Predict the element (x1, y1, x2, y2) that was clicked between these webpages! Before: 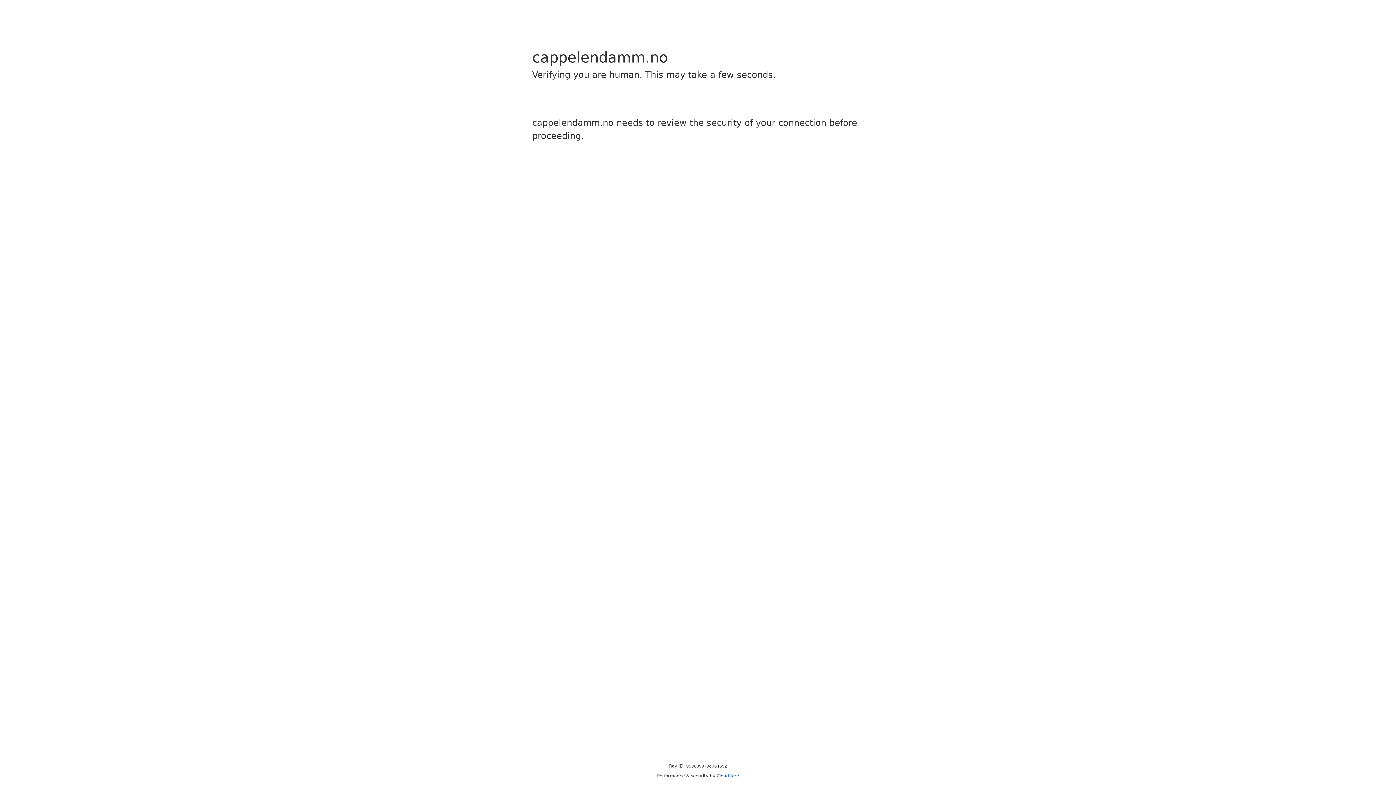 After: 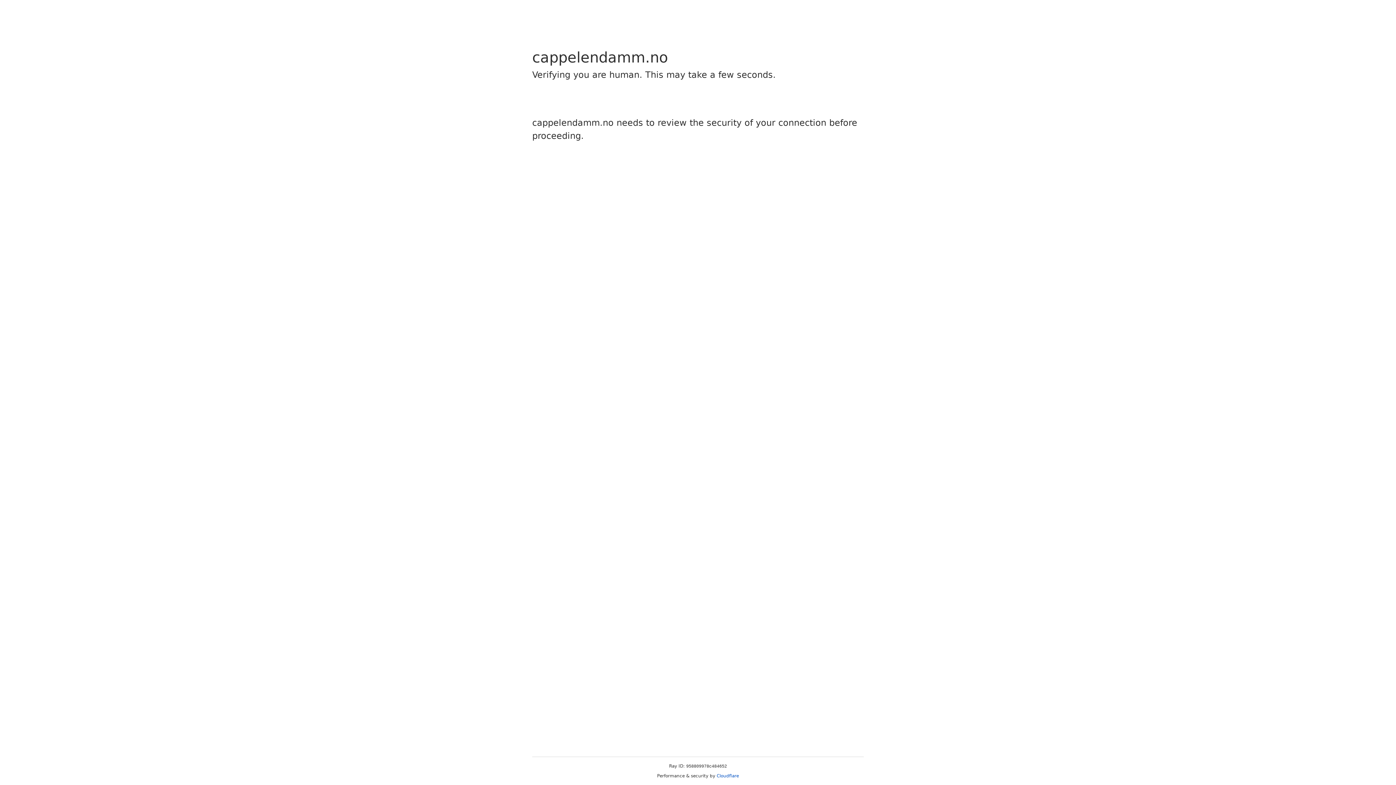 Action: label: Cloudflare bbox: (716, 773, 739, 778)